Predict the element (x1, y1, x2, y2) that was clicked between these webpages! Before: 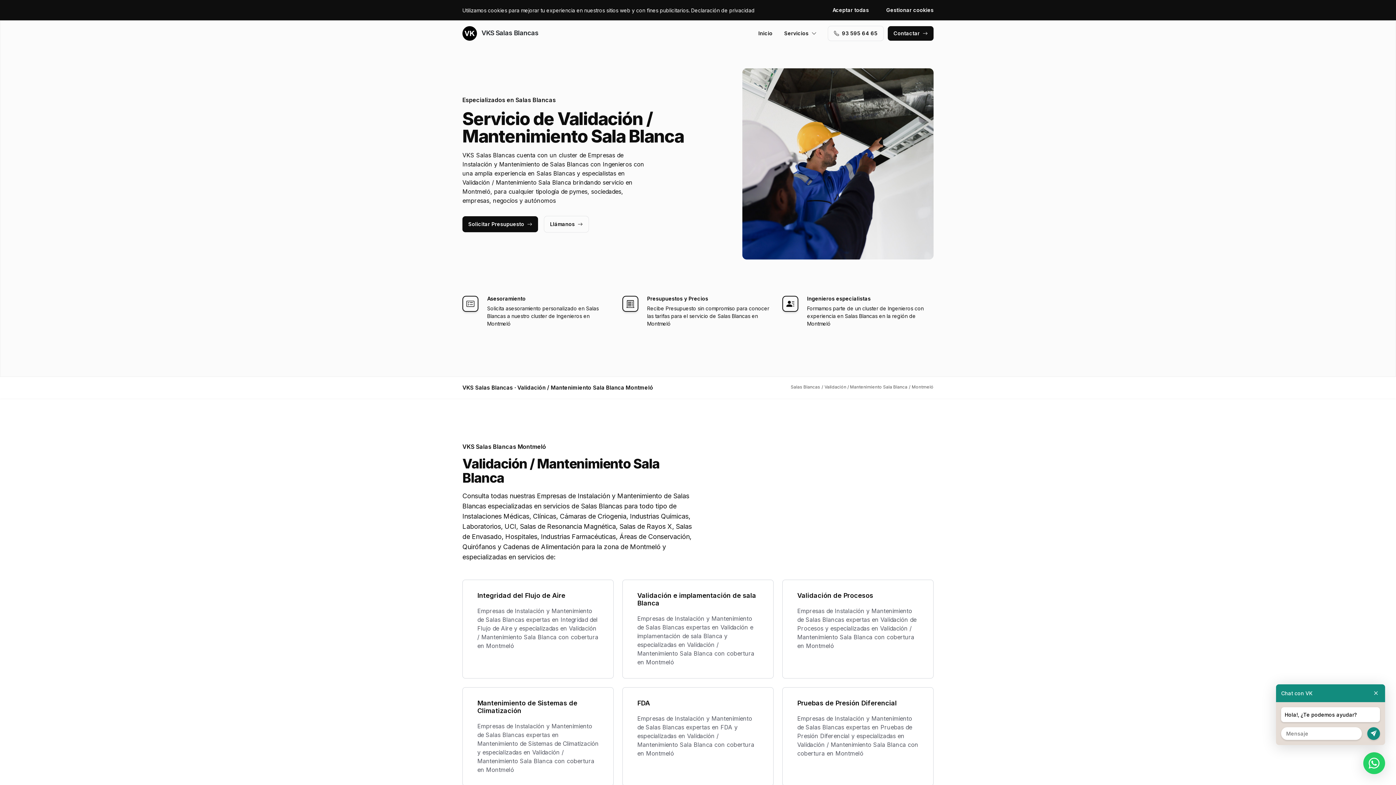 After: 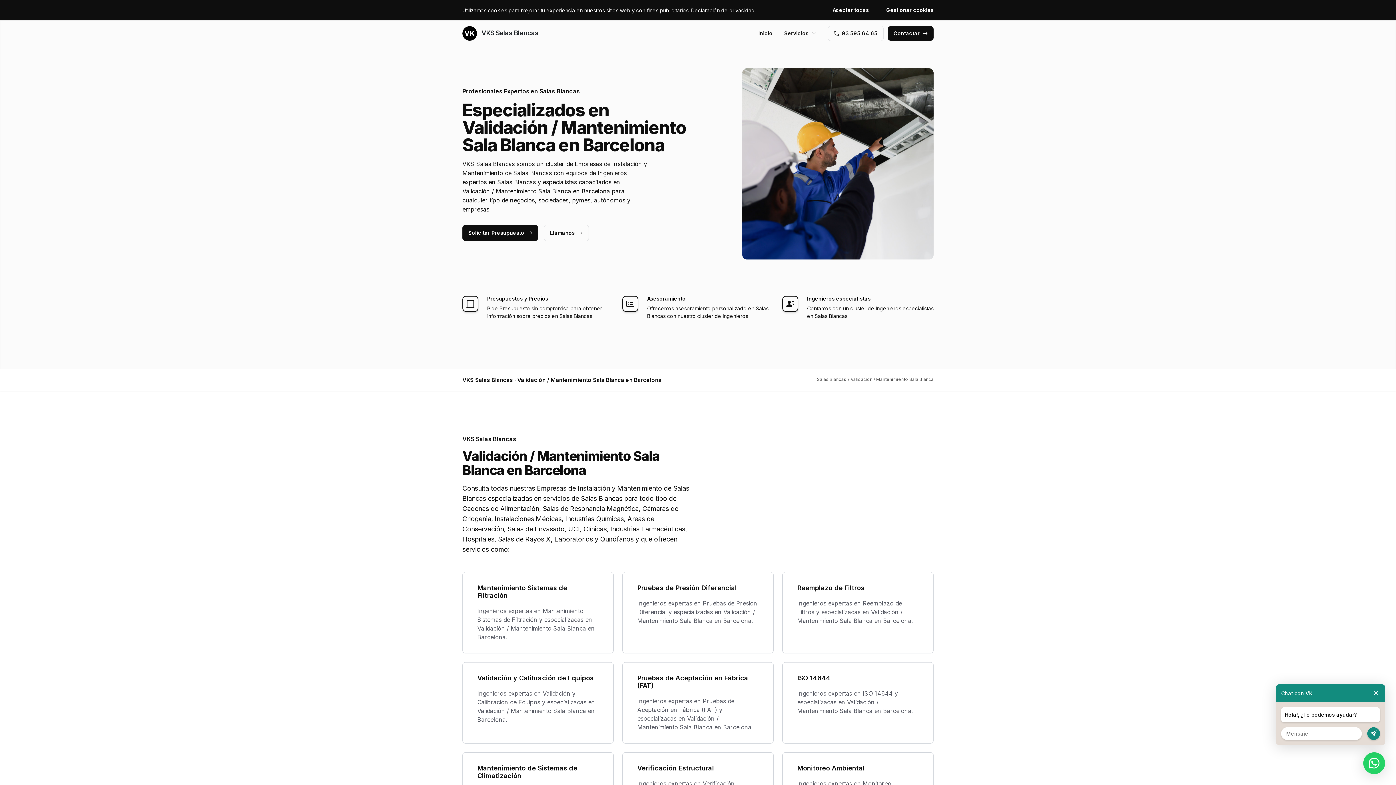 Action: label: Validación / Mantenimiento Sala Blanca bbox: (824, 384, 907, 389)